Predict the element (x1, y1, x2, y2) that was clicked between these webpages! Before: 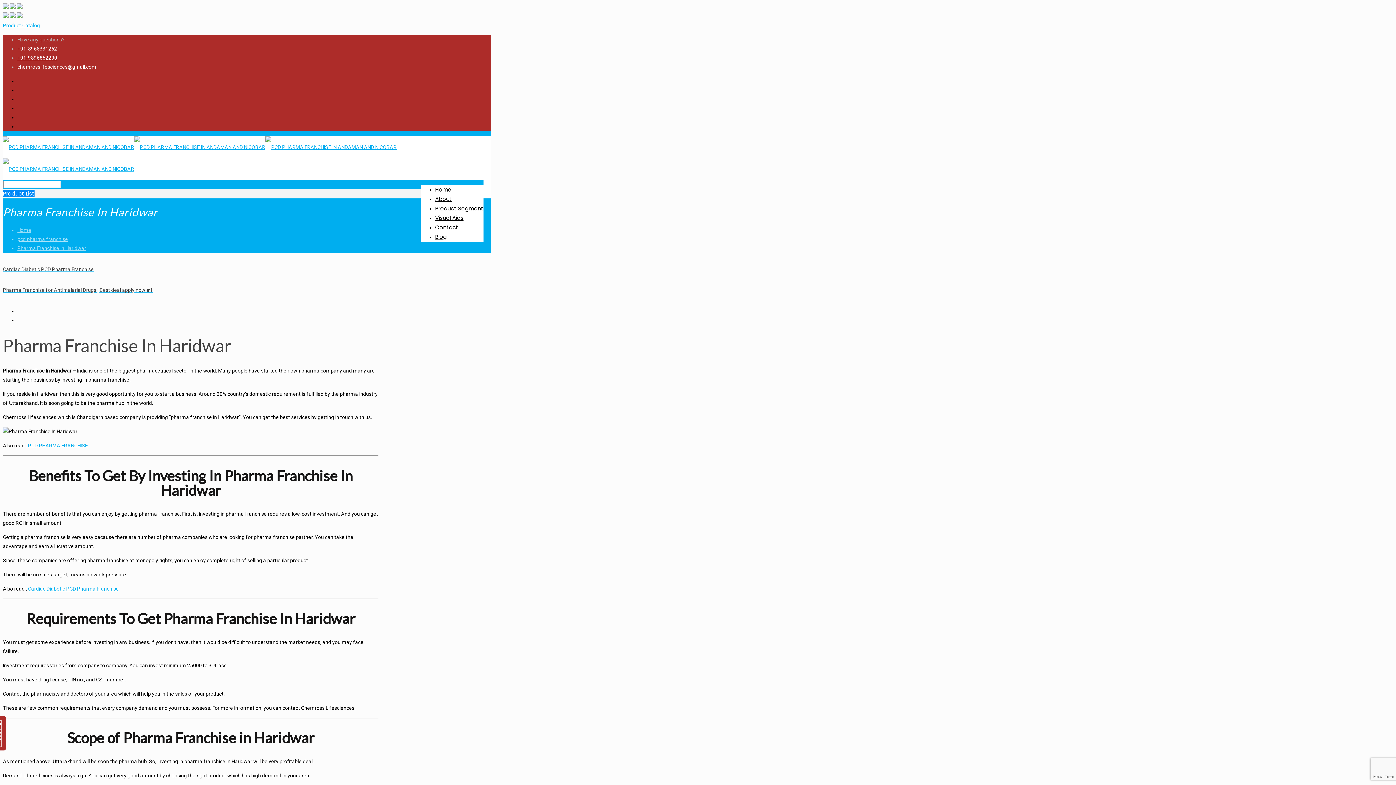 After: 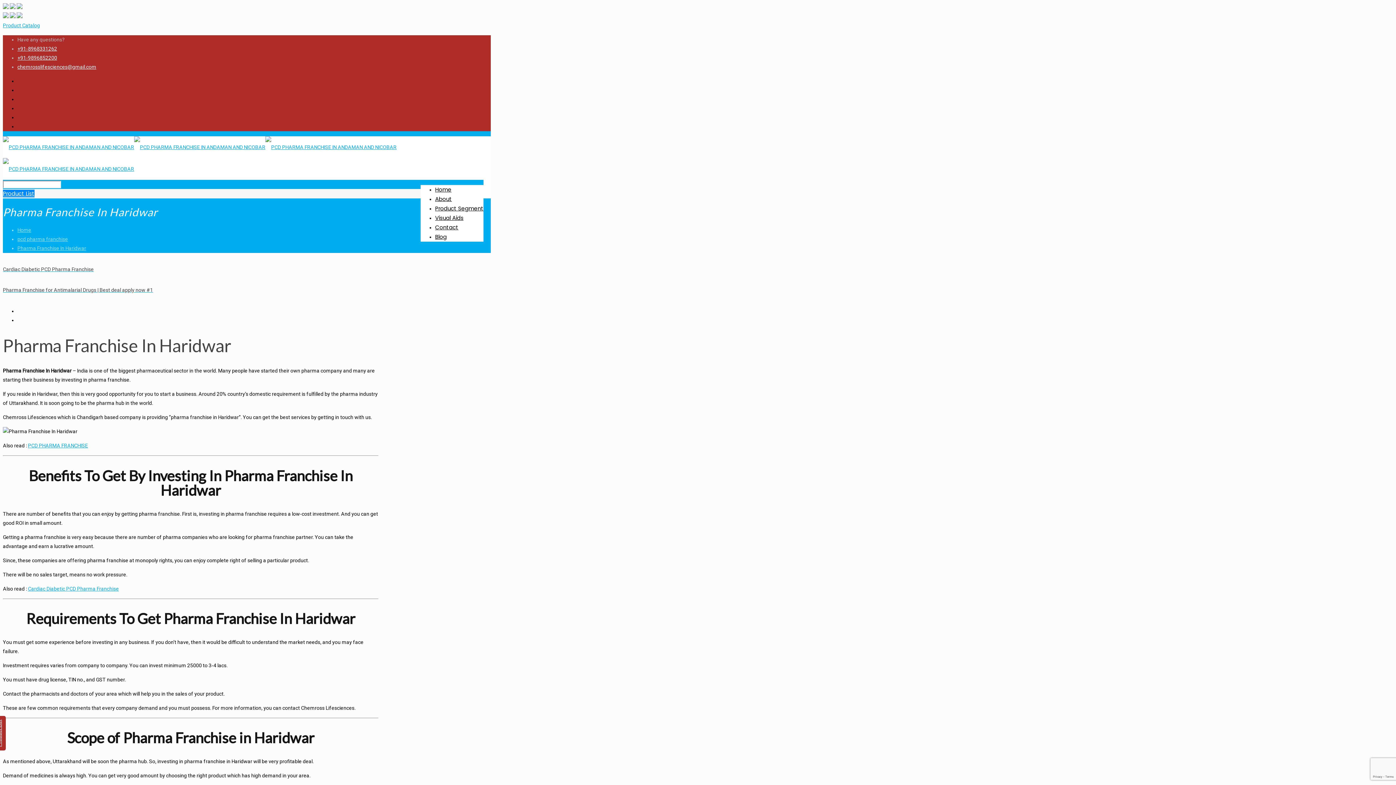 Action: bbox: (16, 4, 22, 10)